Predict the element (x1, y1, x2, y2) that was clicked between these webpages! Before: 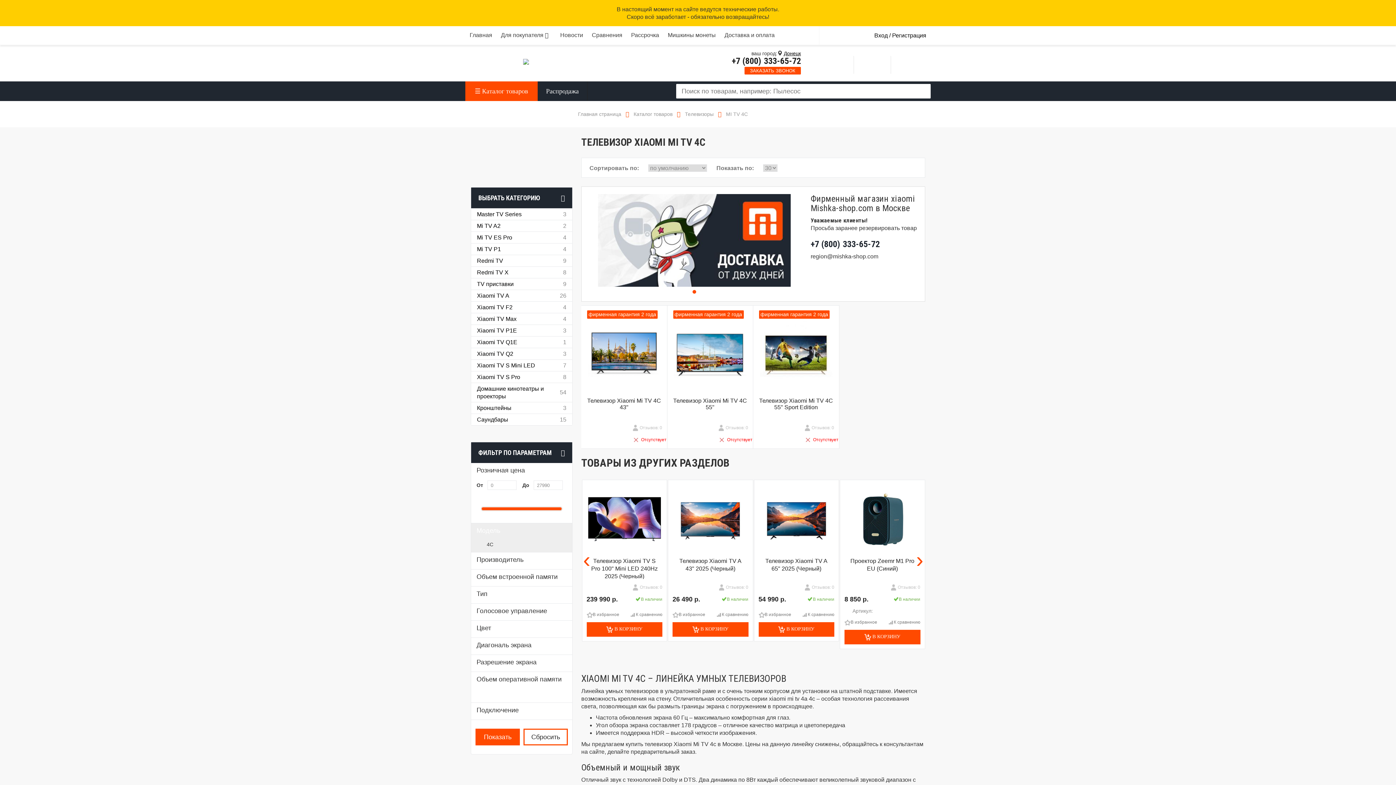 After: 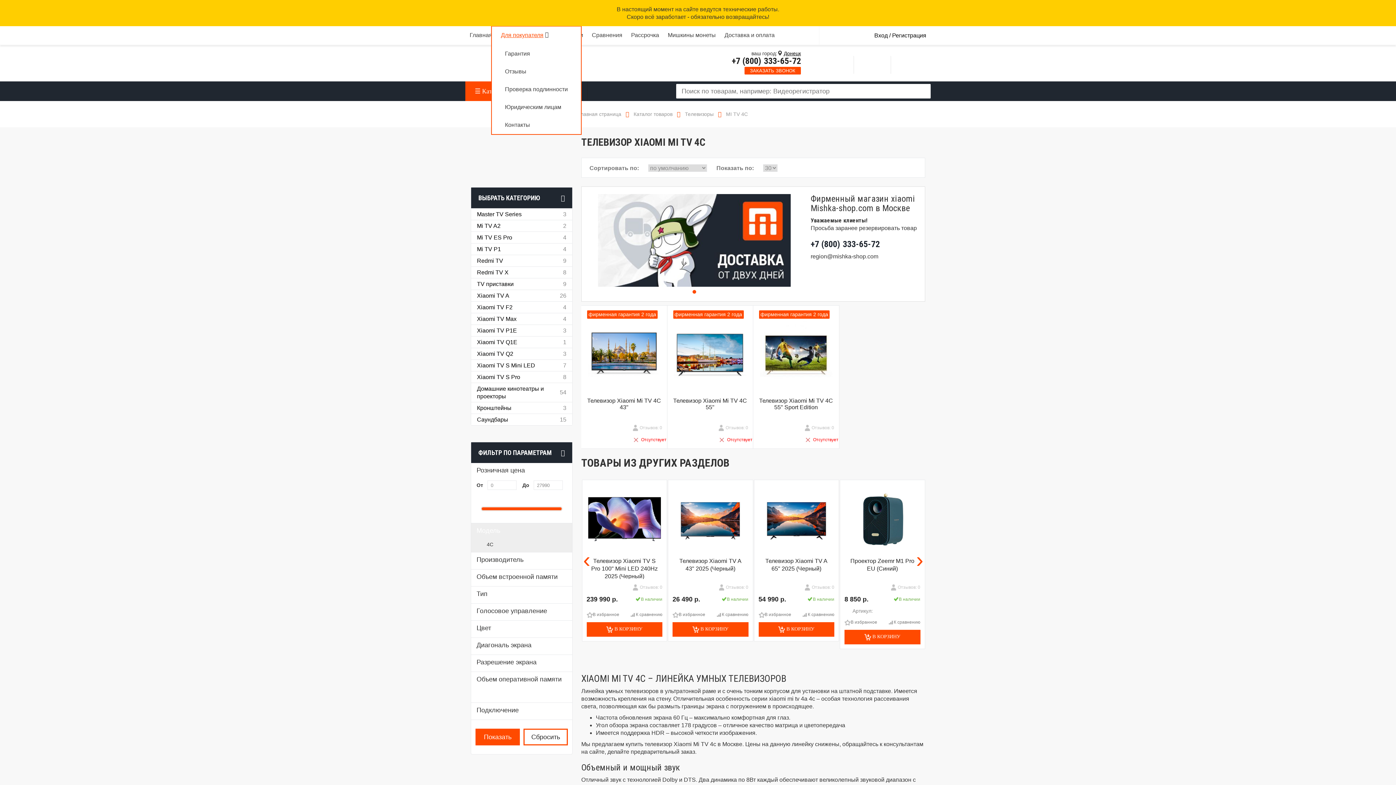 Action: bbox: (500, 26, 552, 44) label: Для покупателя